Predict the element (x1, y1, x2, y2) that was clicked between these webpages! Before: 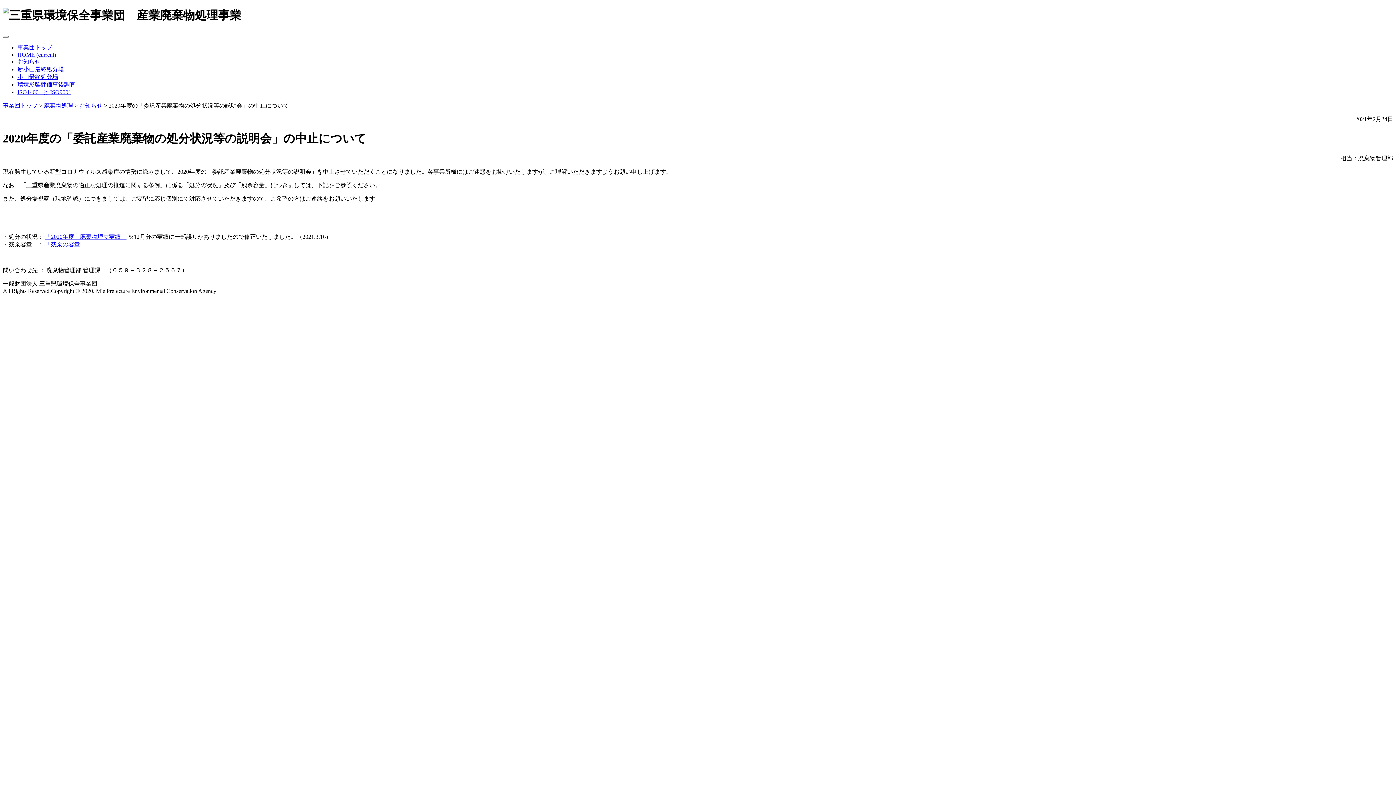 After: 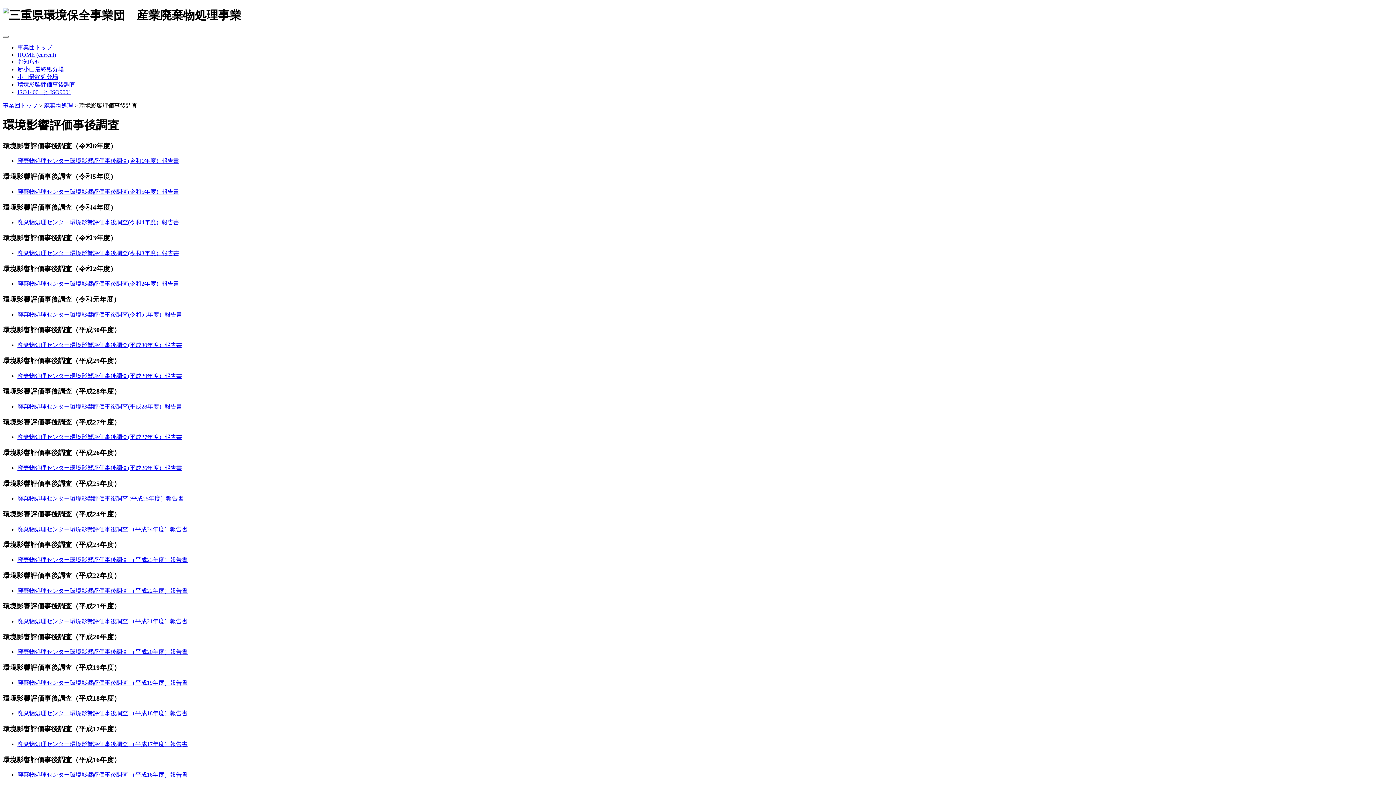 Action: bbox: (17, 81, 75, 87) label: 環境影響評価事後調査